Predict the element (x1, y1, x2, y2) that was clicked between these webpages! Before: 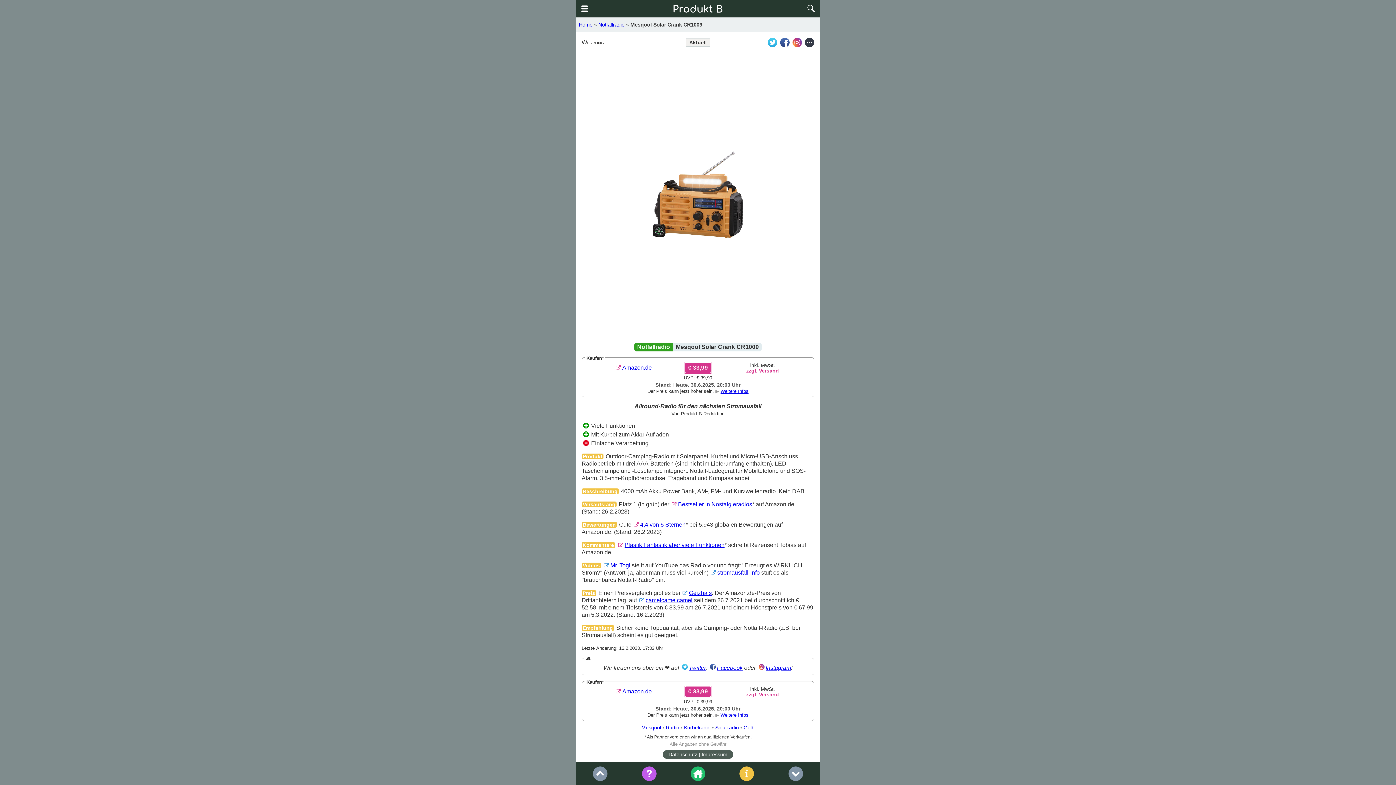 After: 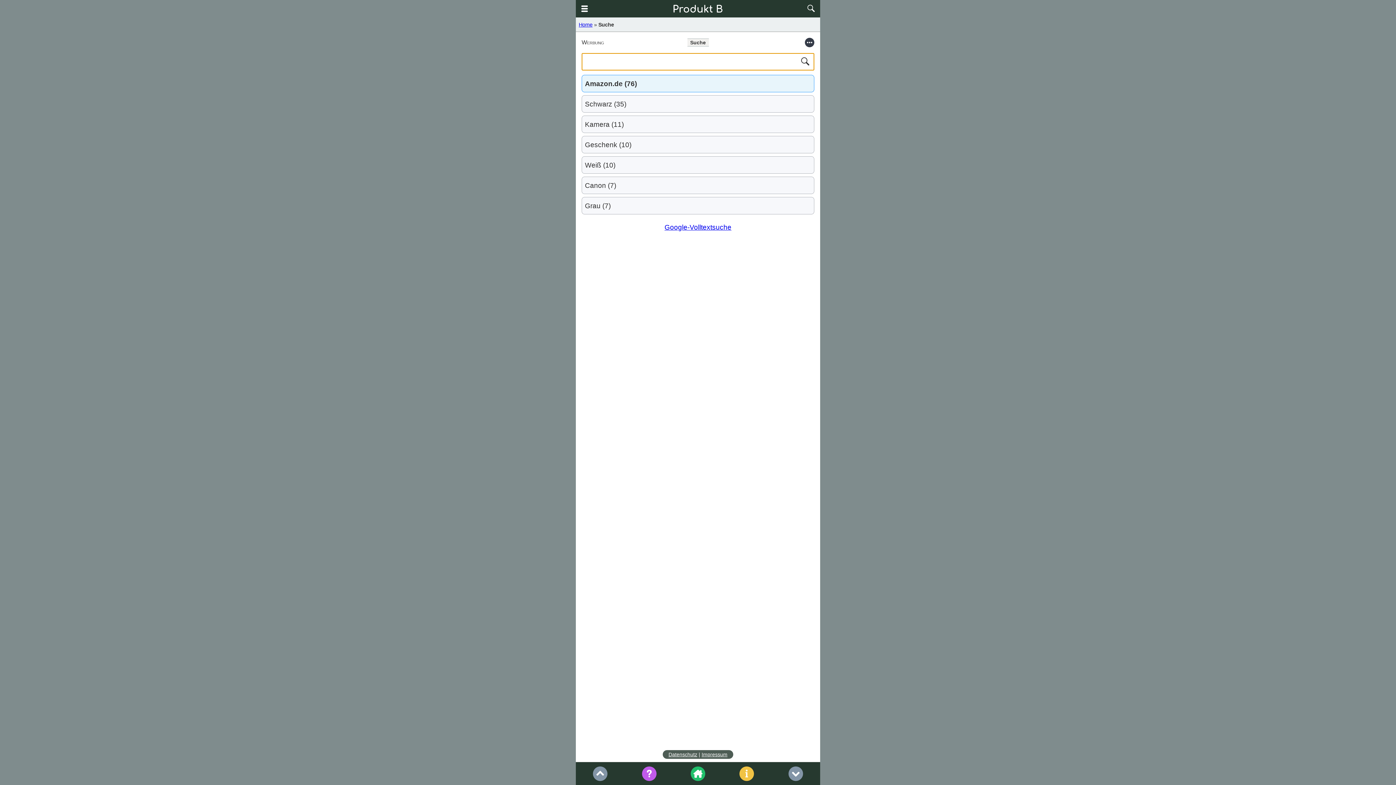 Action: bbox: (805, 2, 817, 14)